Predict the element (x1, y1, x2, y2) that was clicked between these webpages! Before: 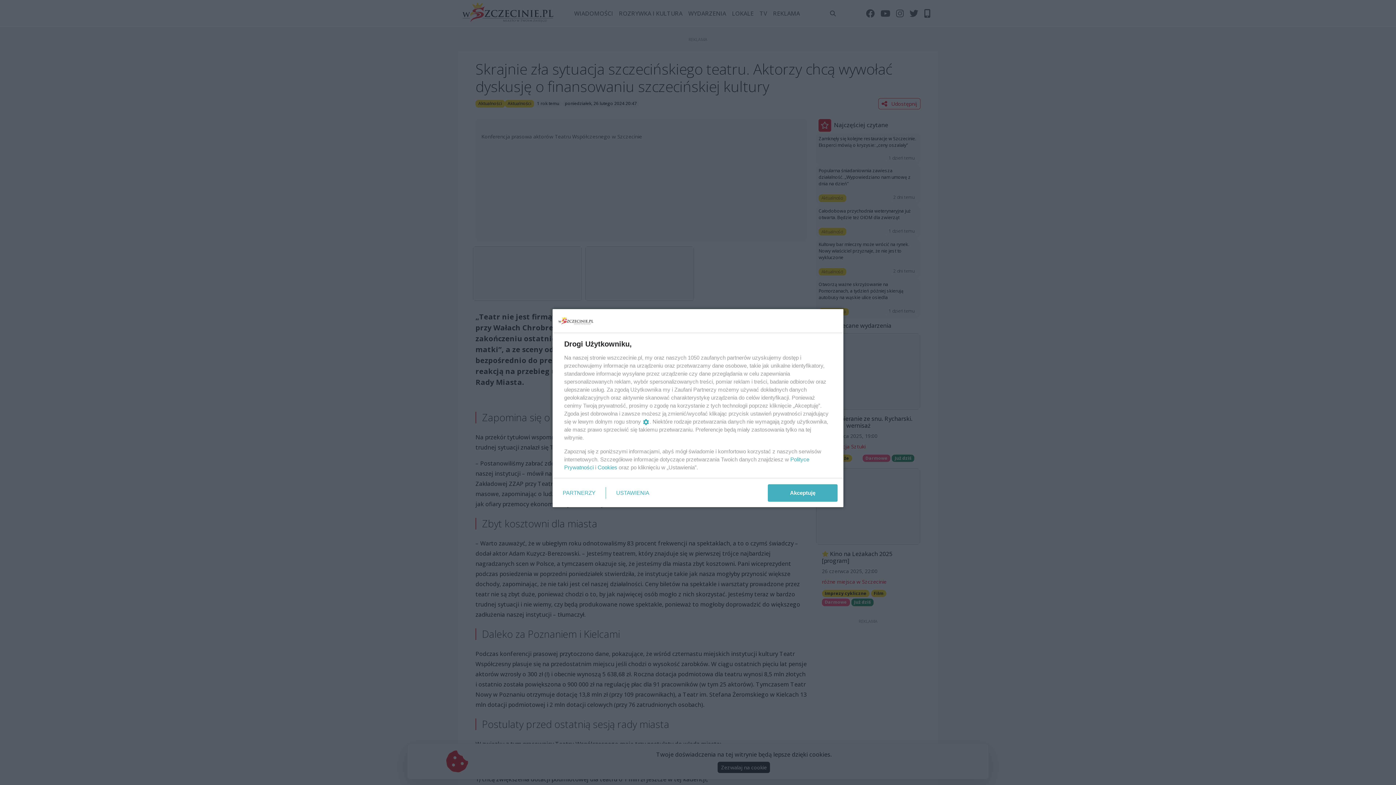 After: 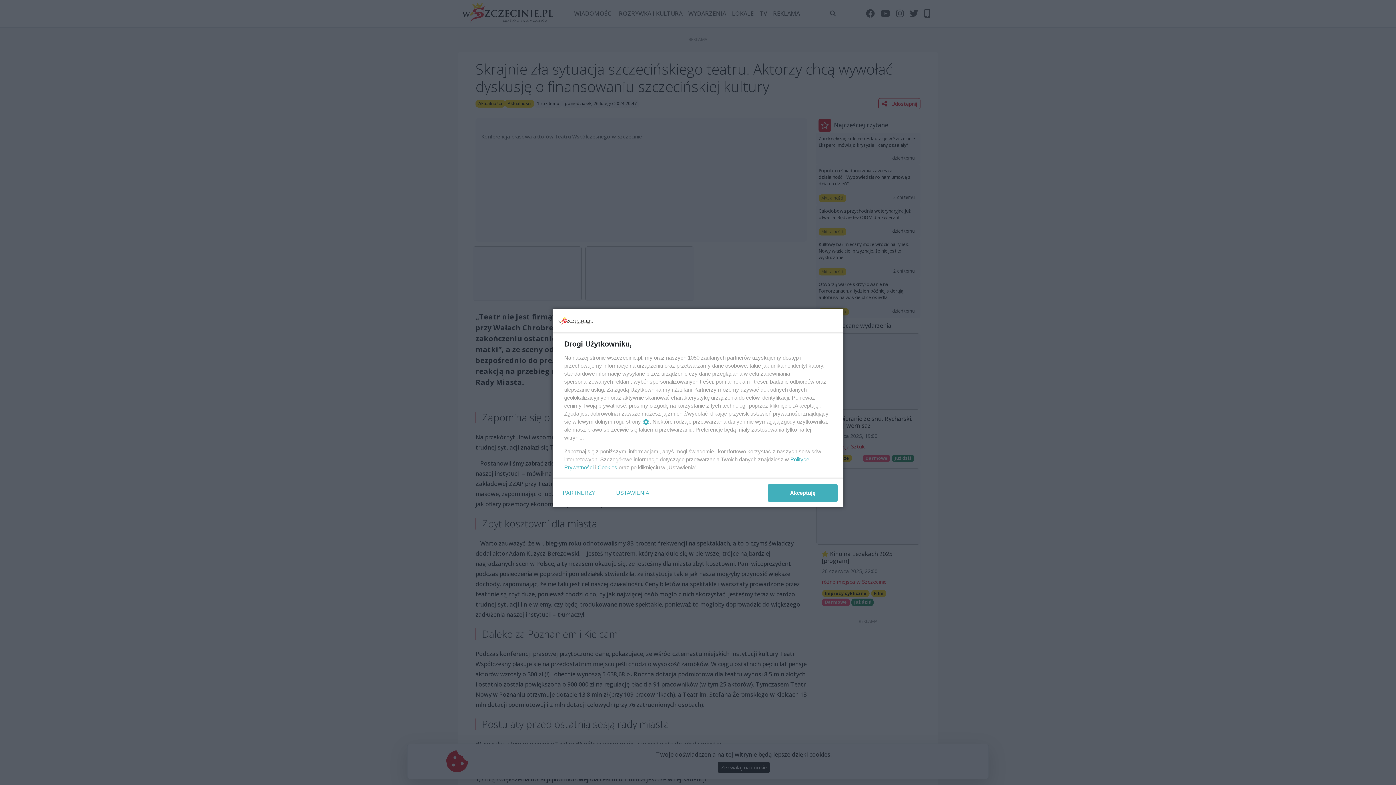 Action: bbox: (597, 464, 617, 470) label: Cookies